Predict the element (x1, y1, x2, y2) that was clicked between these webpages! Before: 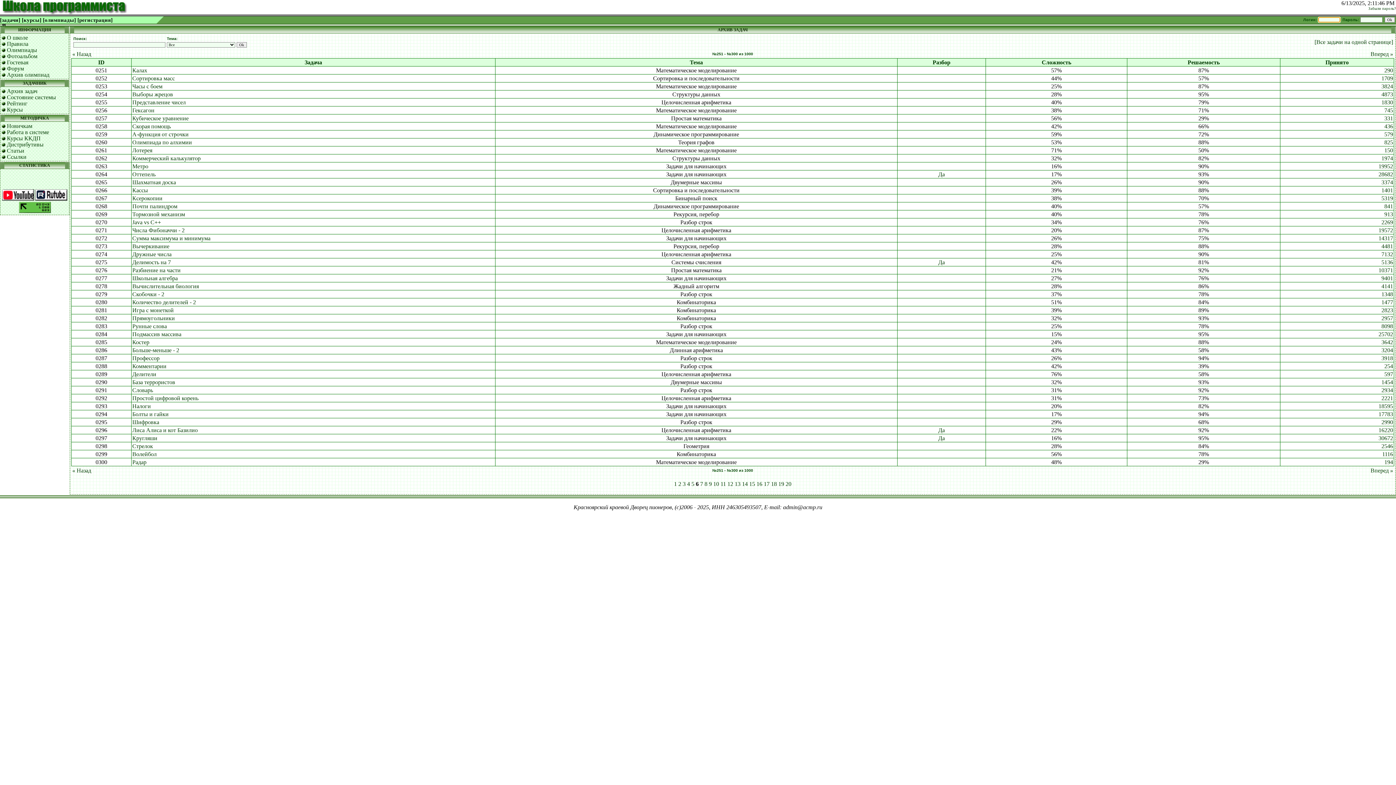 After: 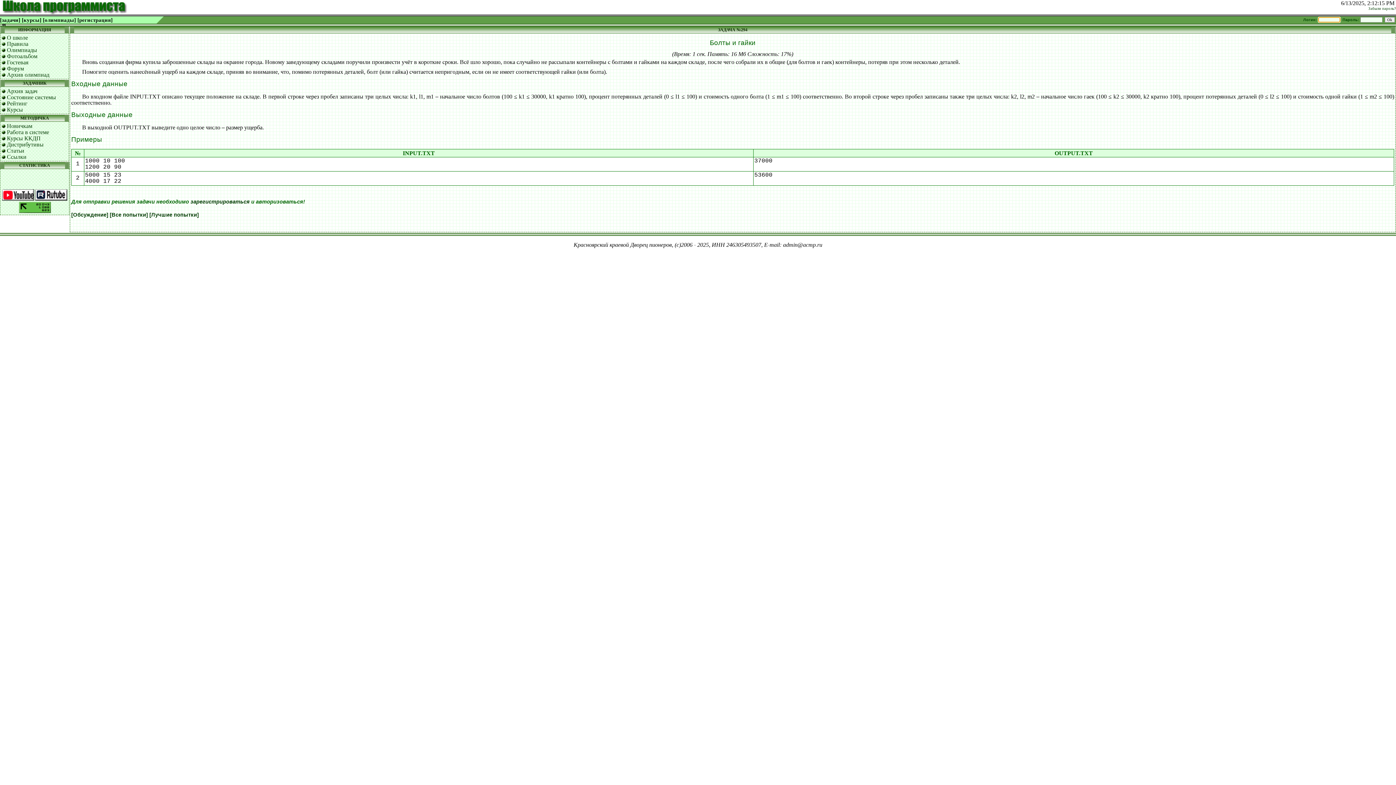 Action: bbox: (132, 411, 168, 417) label: Болты и гайки